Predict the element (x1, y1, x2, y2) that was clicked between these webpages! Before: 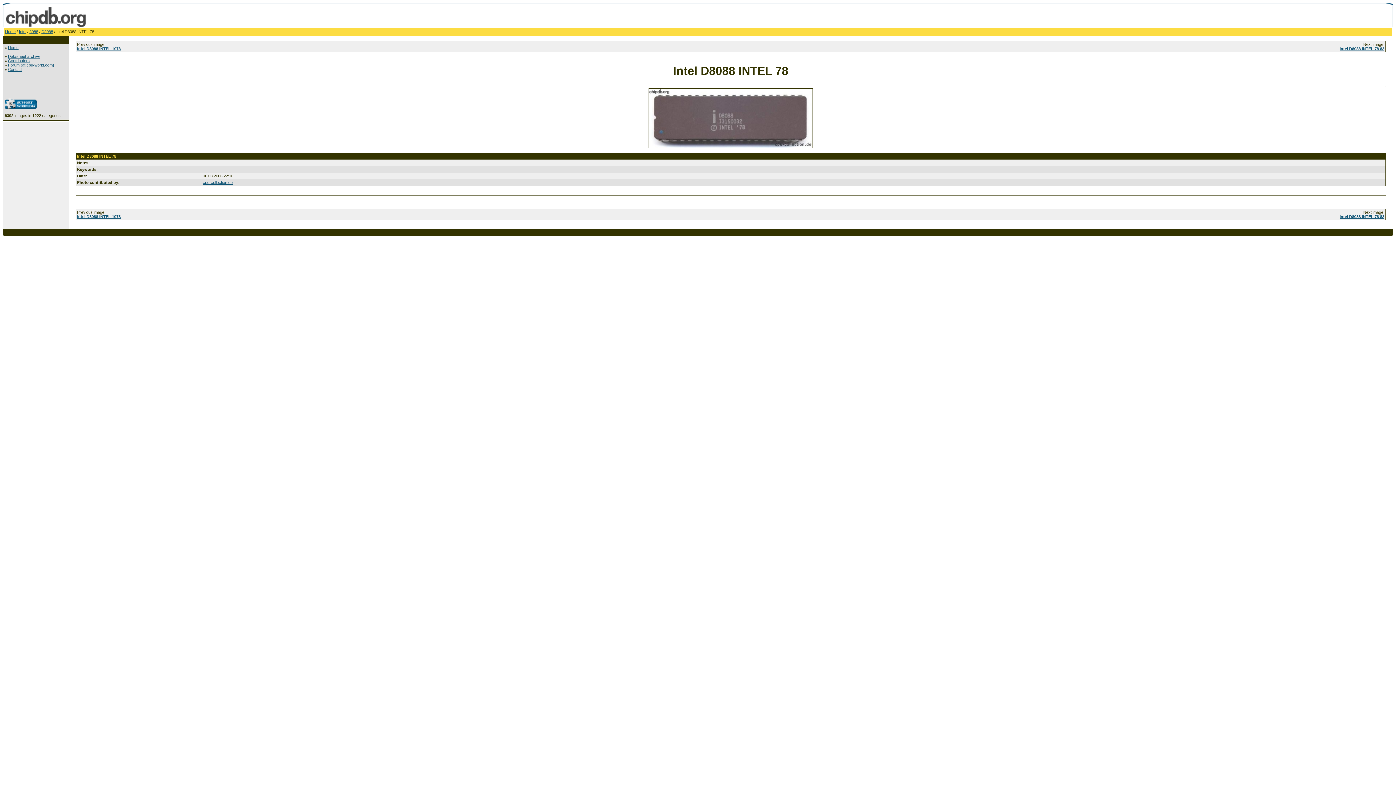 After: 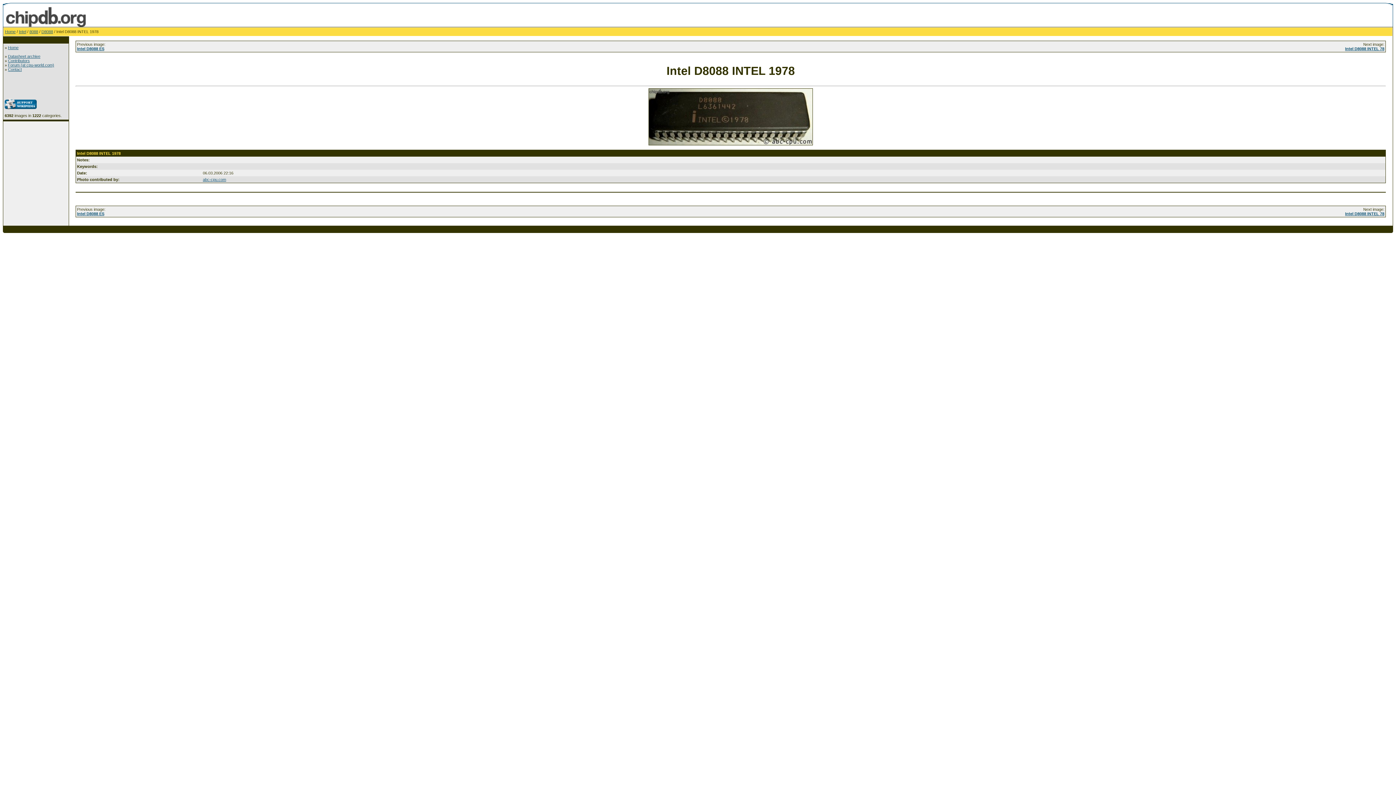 Action: bbox: (77, 46, 120, 50) label: Intel D8088 INTEL 1978